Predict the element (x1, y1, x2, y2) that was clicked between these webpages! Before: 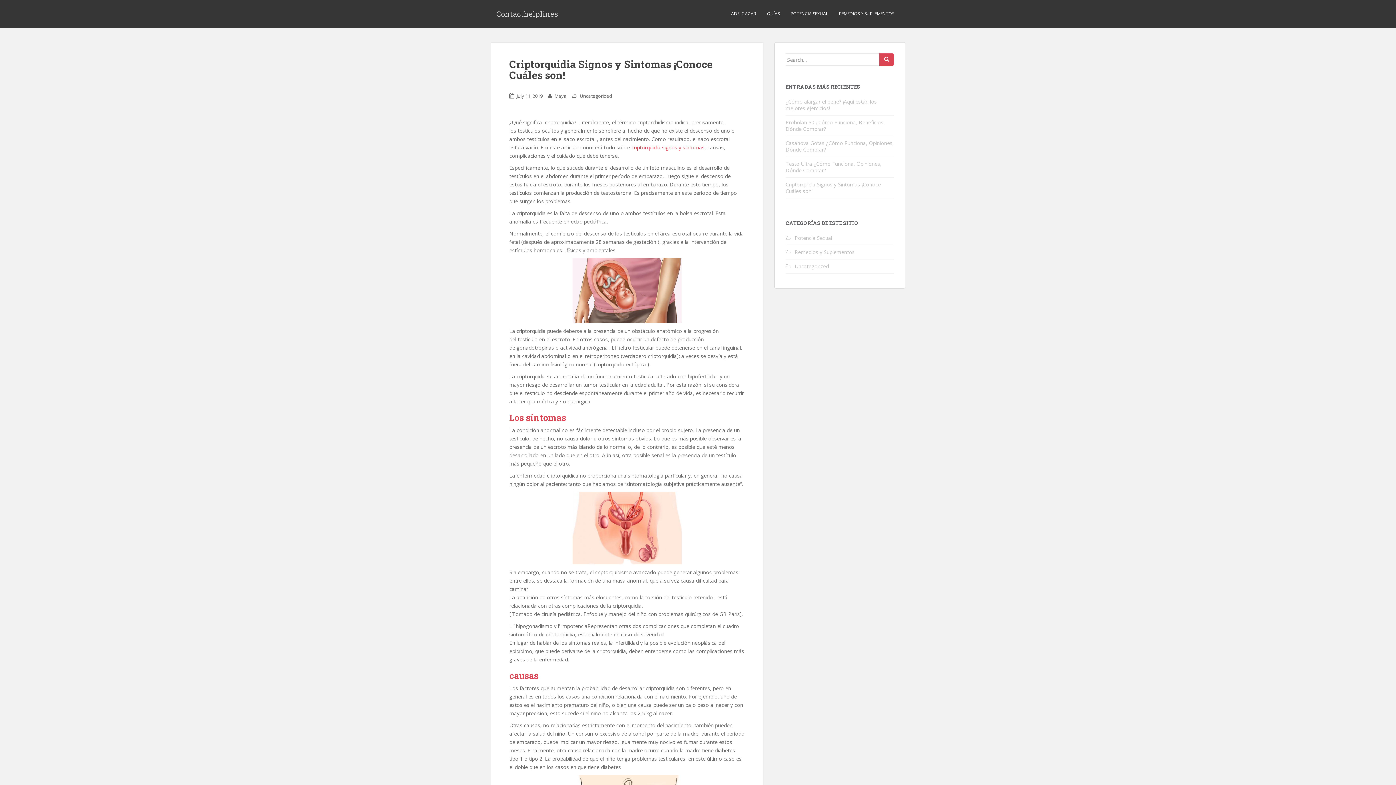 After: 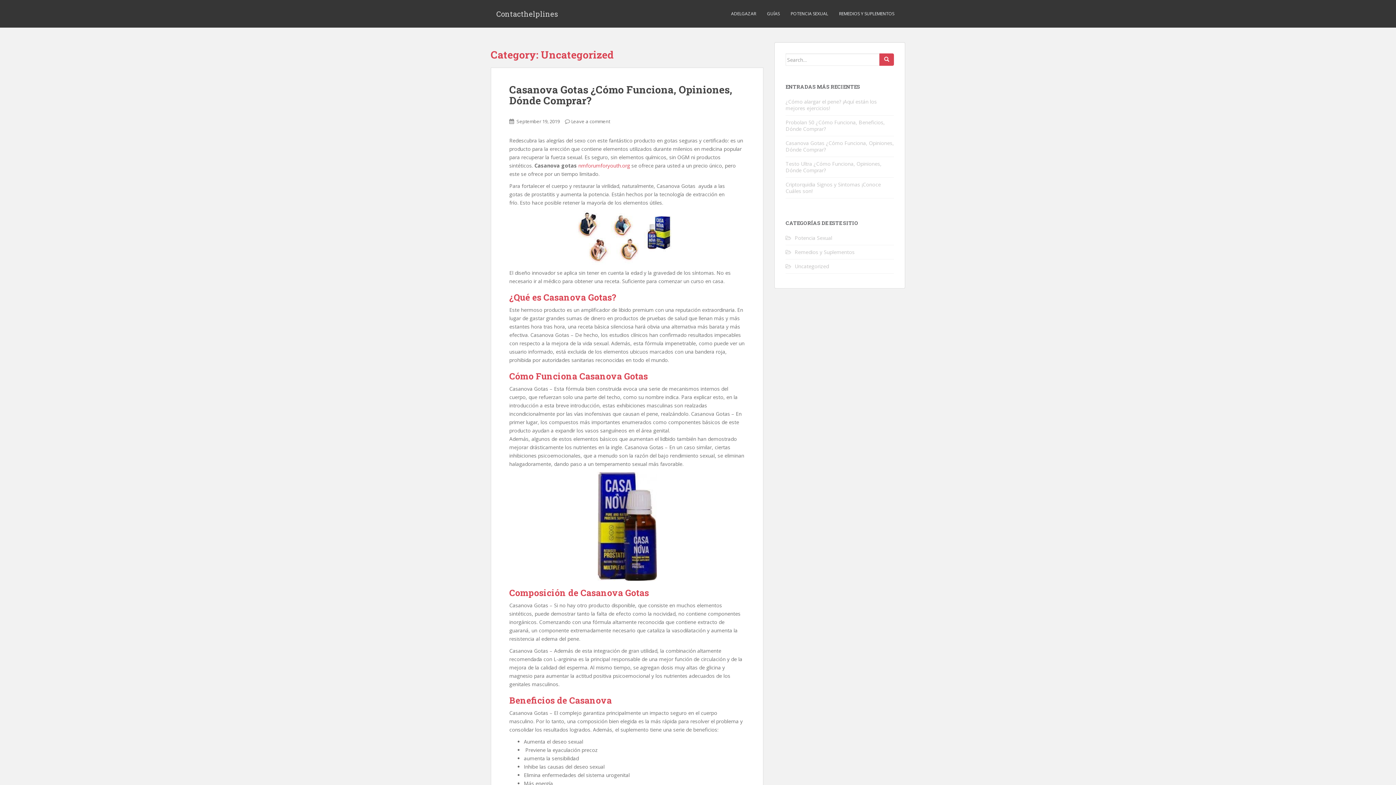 Action: bbox: (580, 92, 612, 99) label: Uncategorized